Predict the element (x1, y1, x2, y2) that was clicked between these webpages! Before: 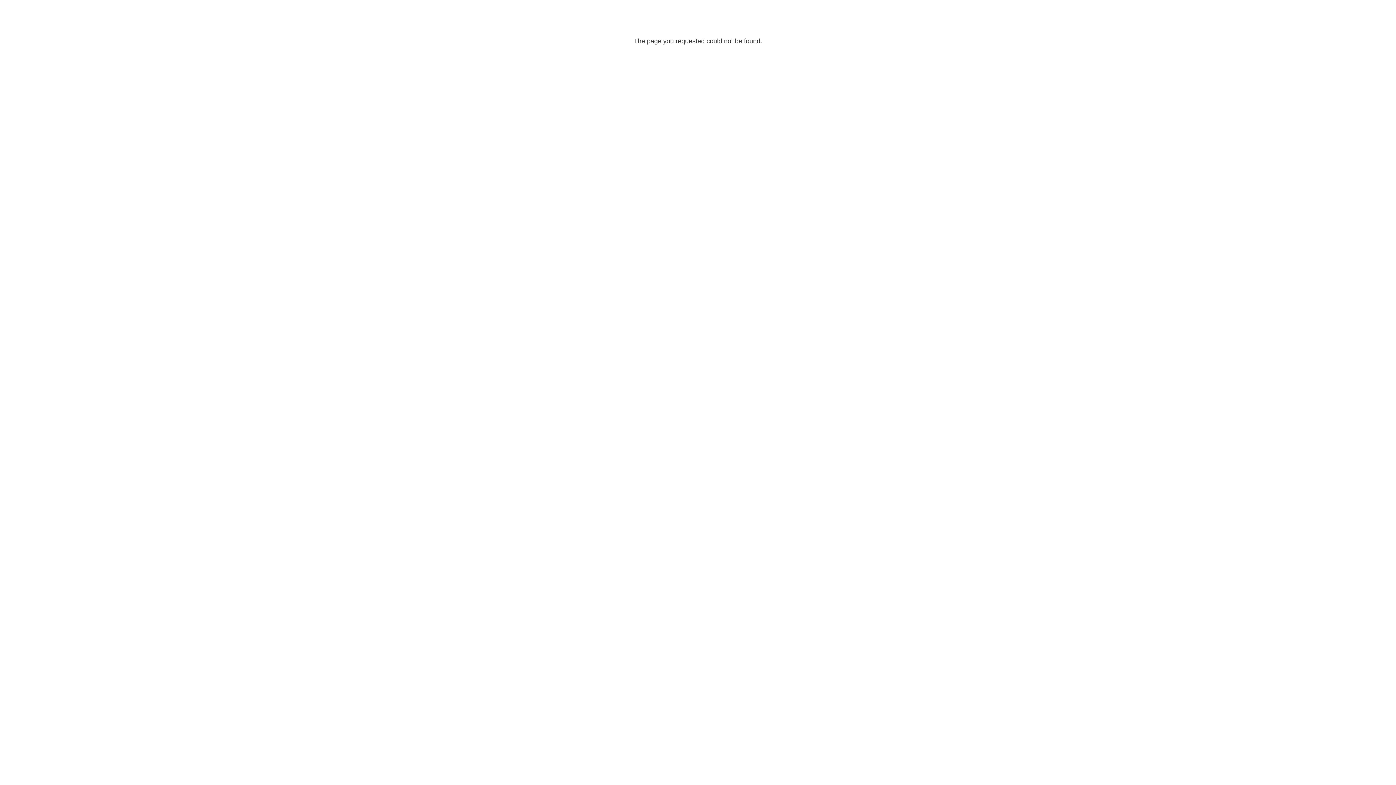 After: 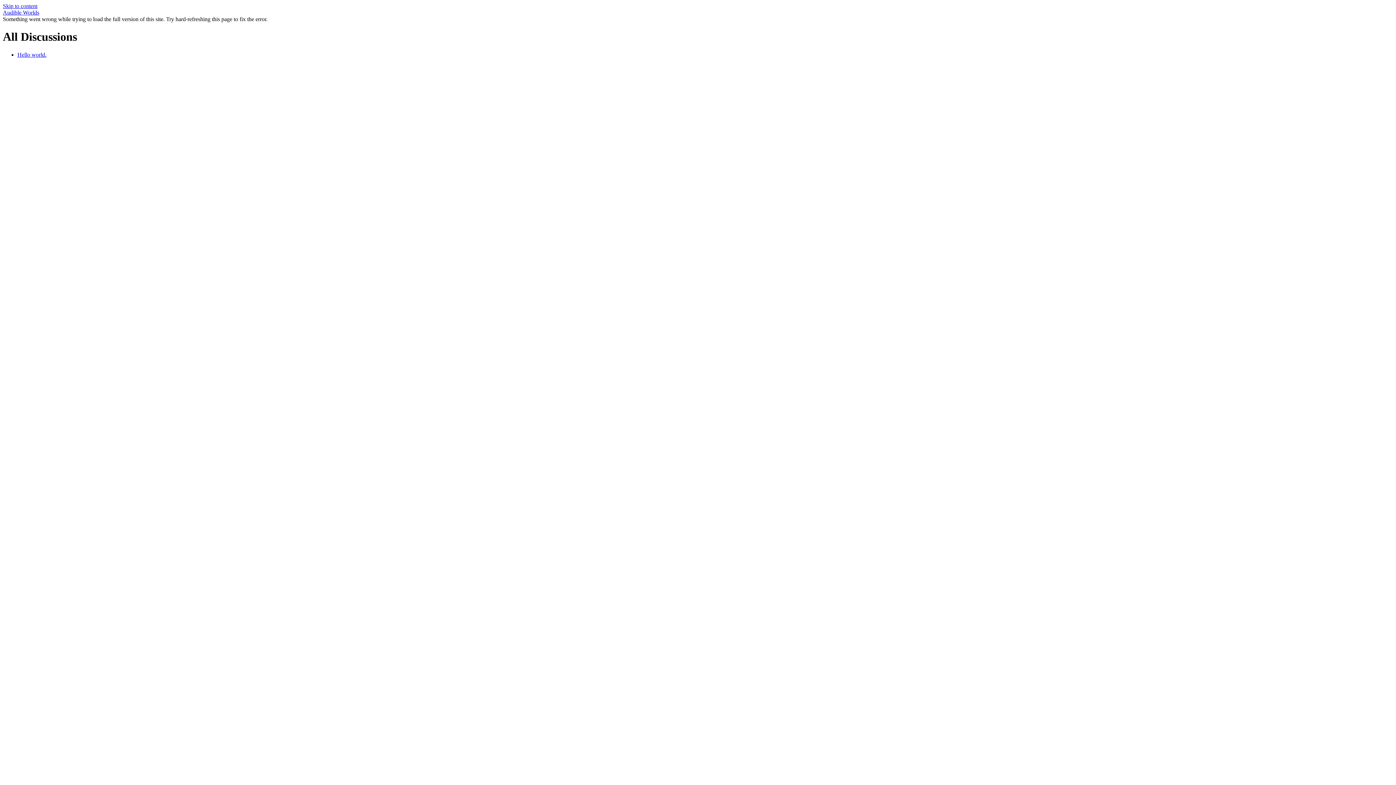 Action: label: Return to Audible Worlds bbox: (658, 53, 737, 61)